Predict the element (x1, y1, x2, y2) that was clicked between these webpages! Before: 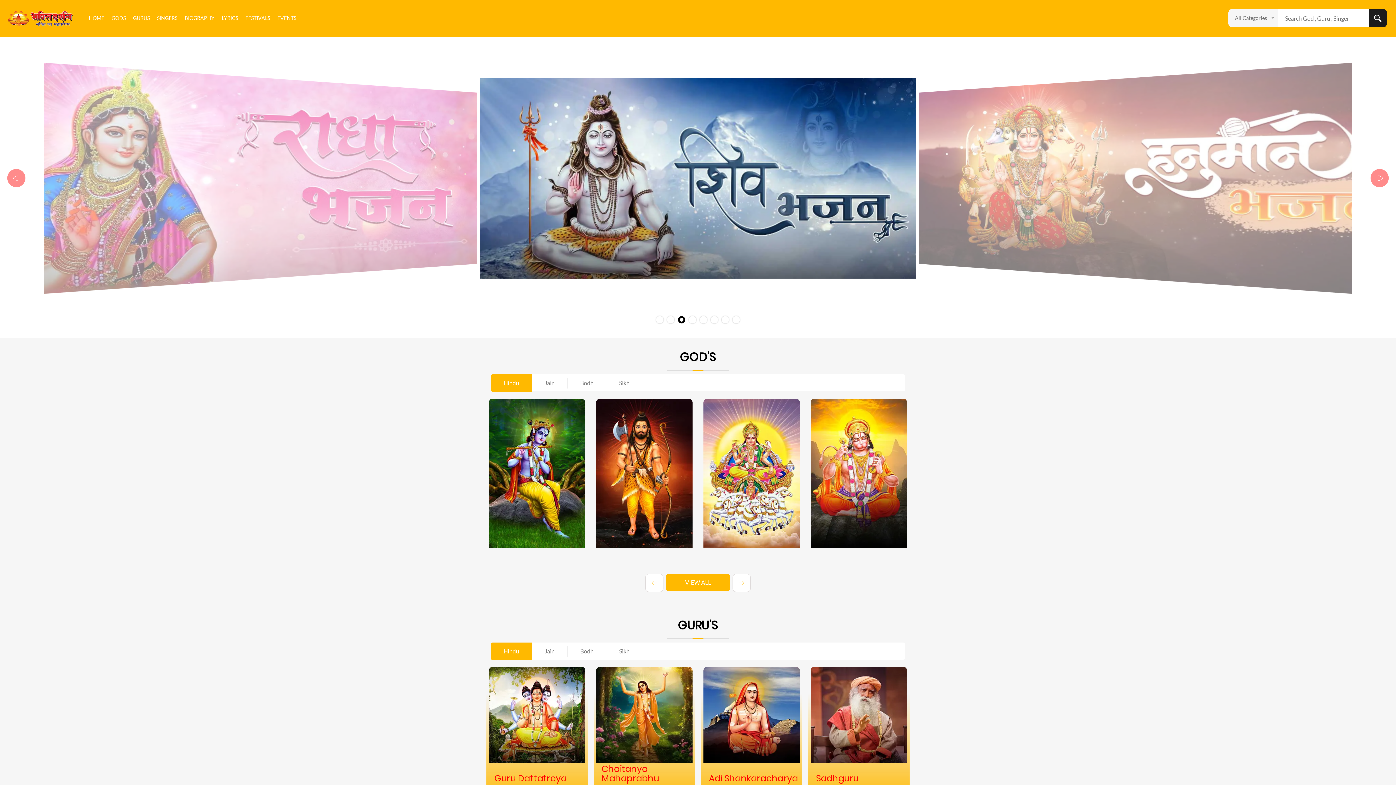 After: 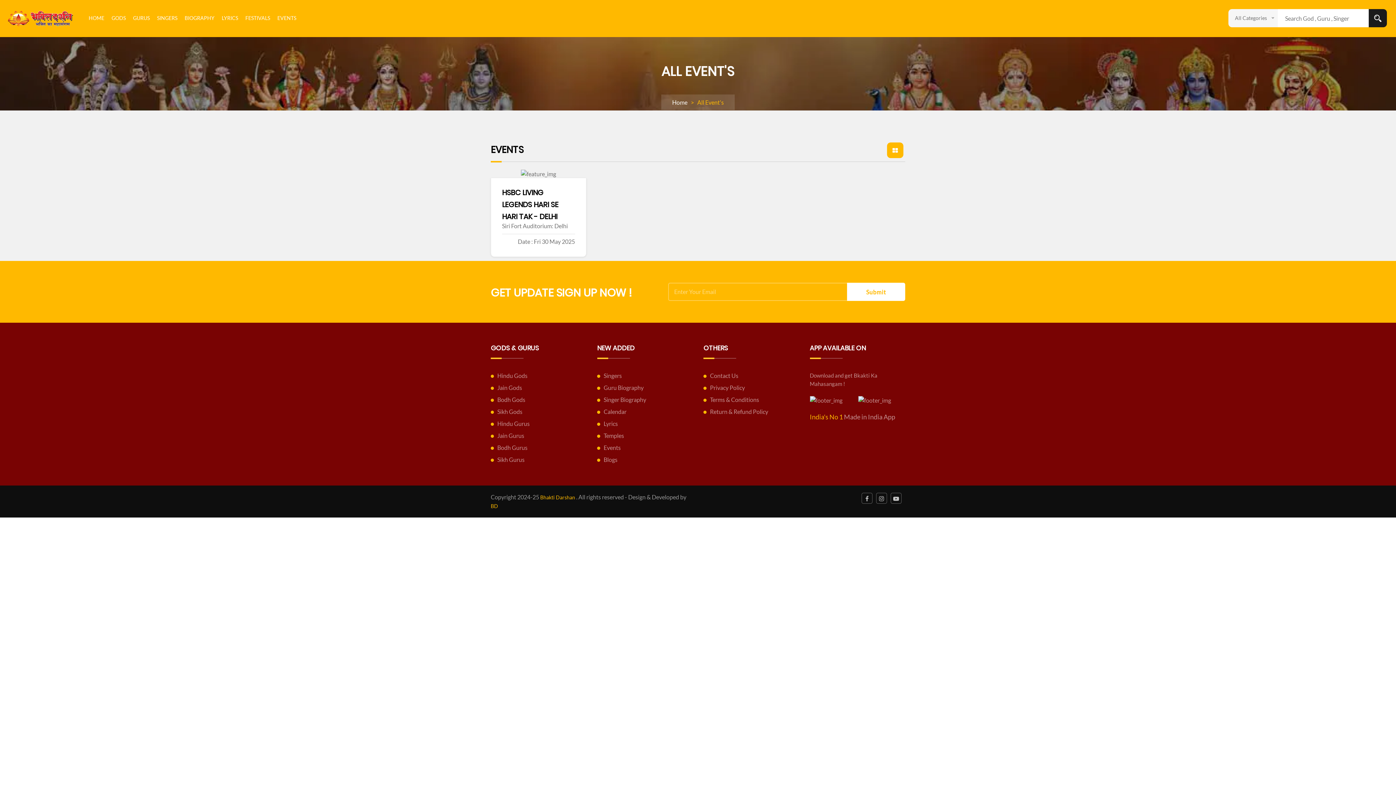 Action: bbox: (273, 0, 300, 36) label: EVENTS